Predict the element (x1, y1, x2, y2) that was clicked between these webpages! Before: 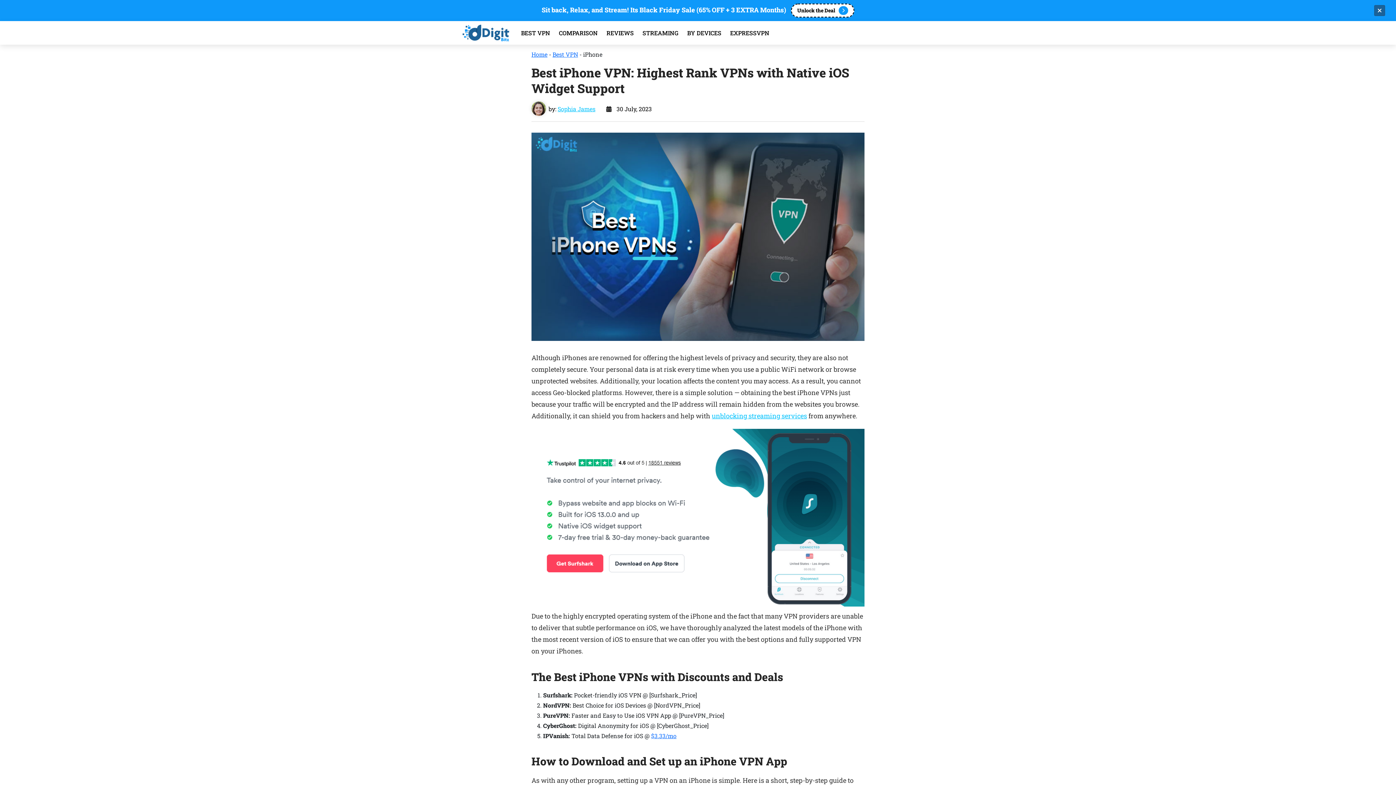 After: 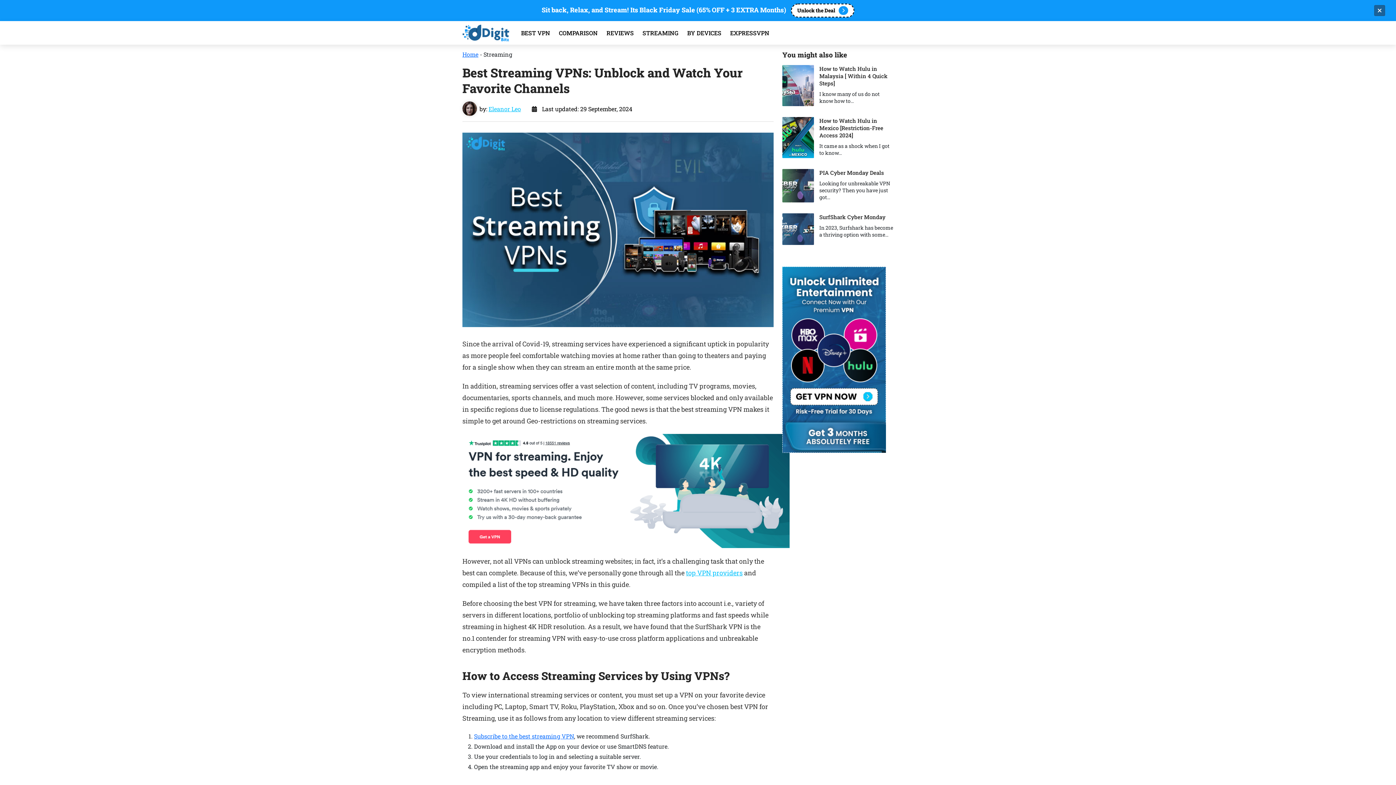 Action: label: STREAMING bbox: (642, 30, 678, 35)